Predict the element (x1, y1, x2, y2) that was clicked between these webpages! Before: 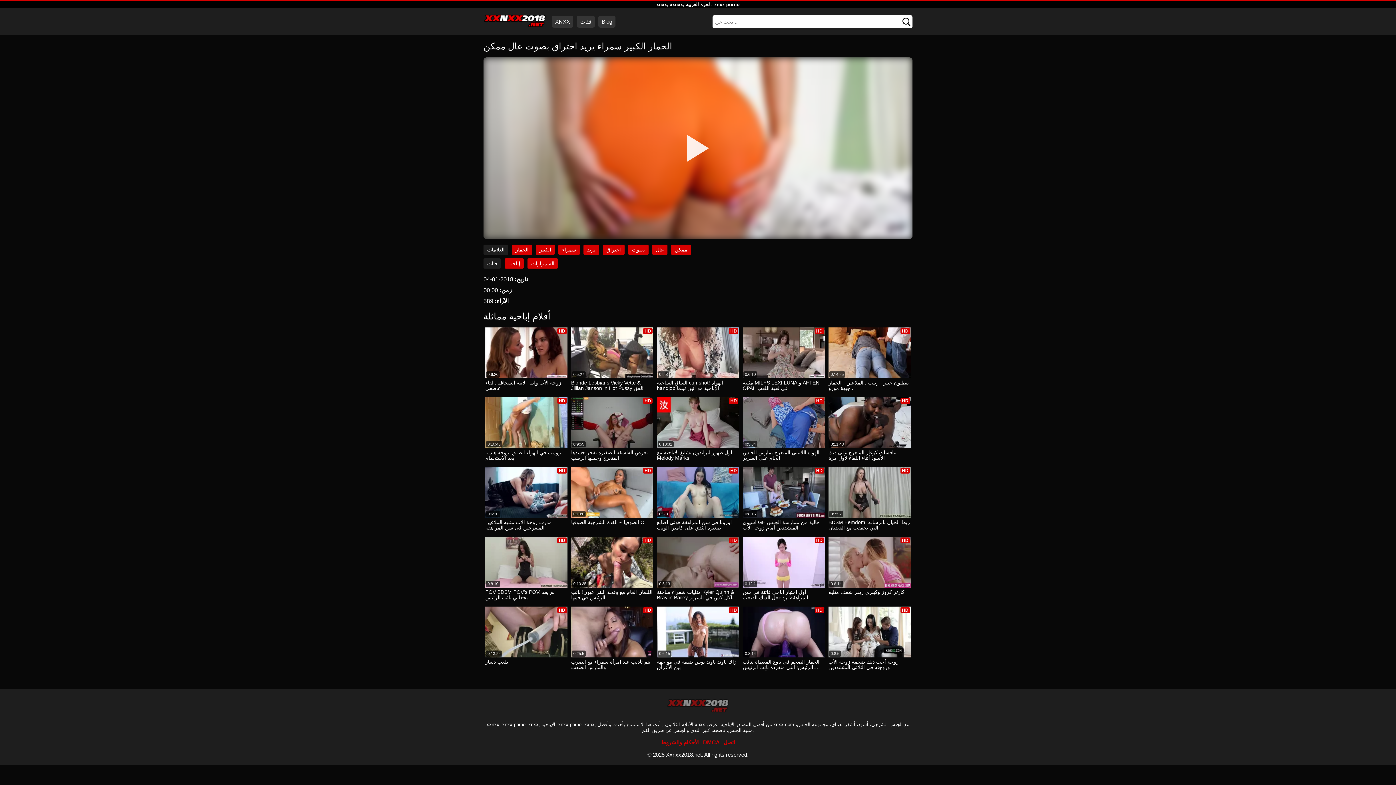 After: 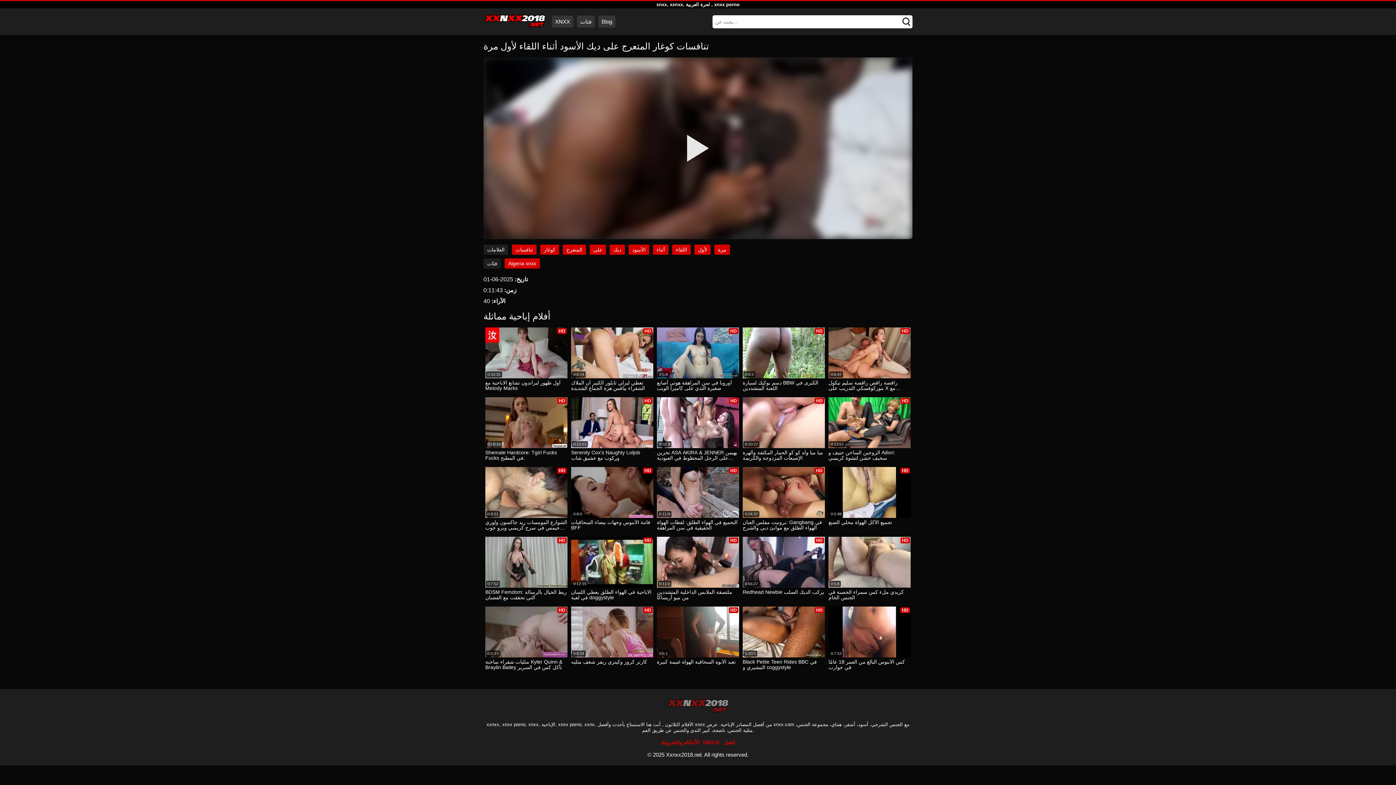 Action: bbox: (828, 450, 910, 461) label: تنافسات كوغار المتعرج على ديك الأسود أثناء اللقاء لأول مرة